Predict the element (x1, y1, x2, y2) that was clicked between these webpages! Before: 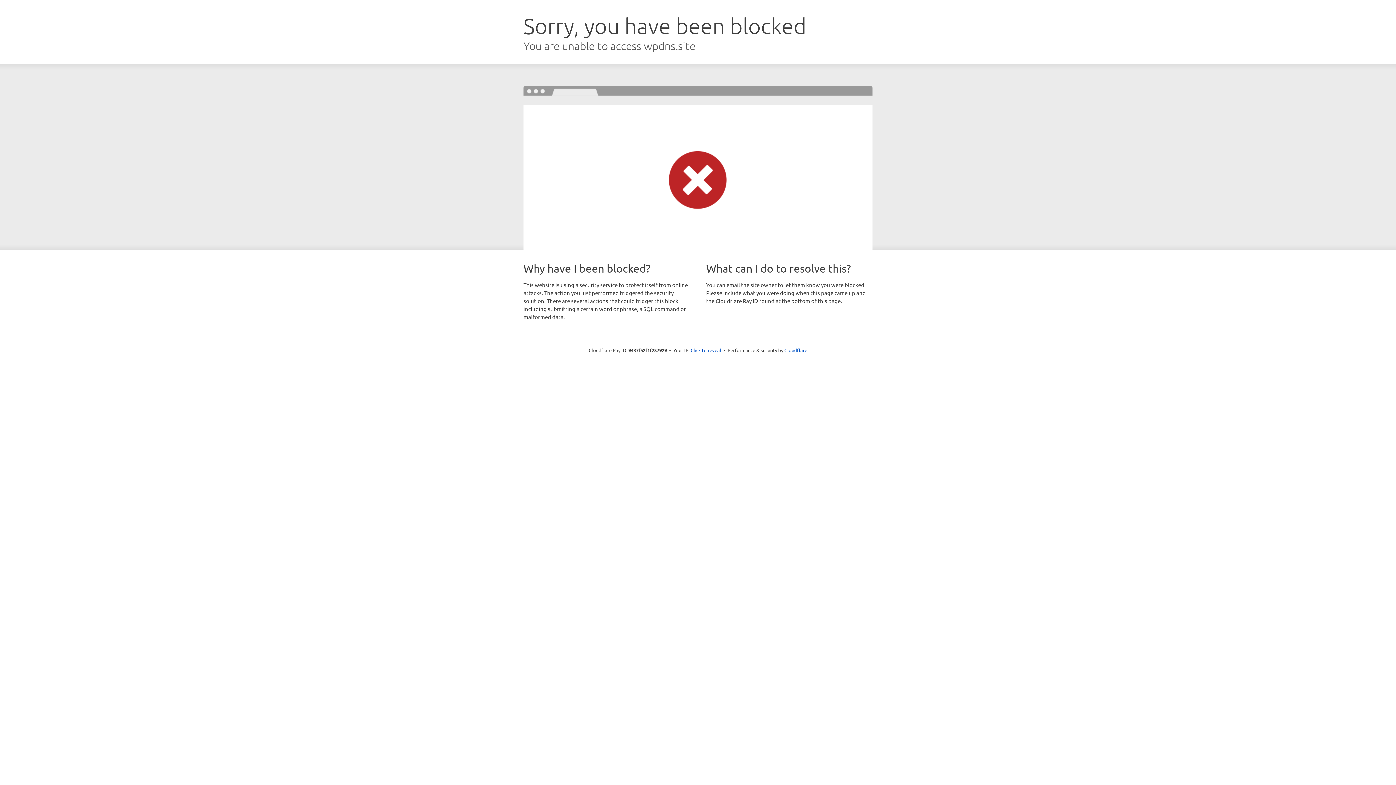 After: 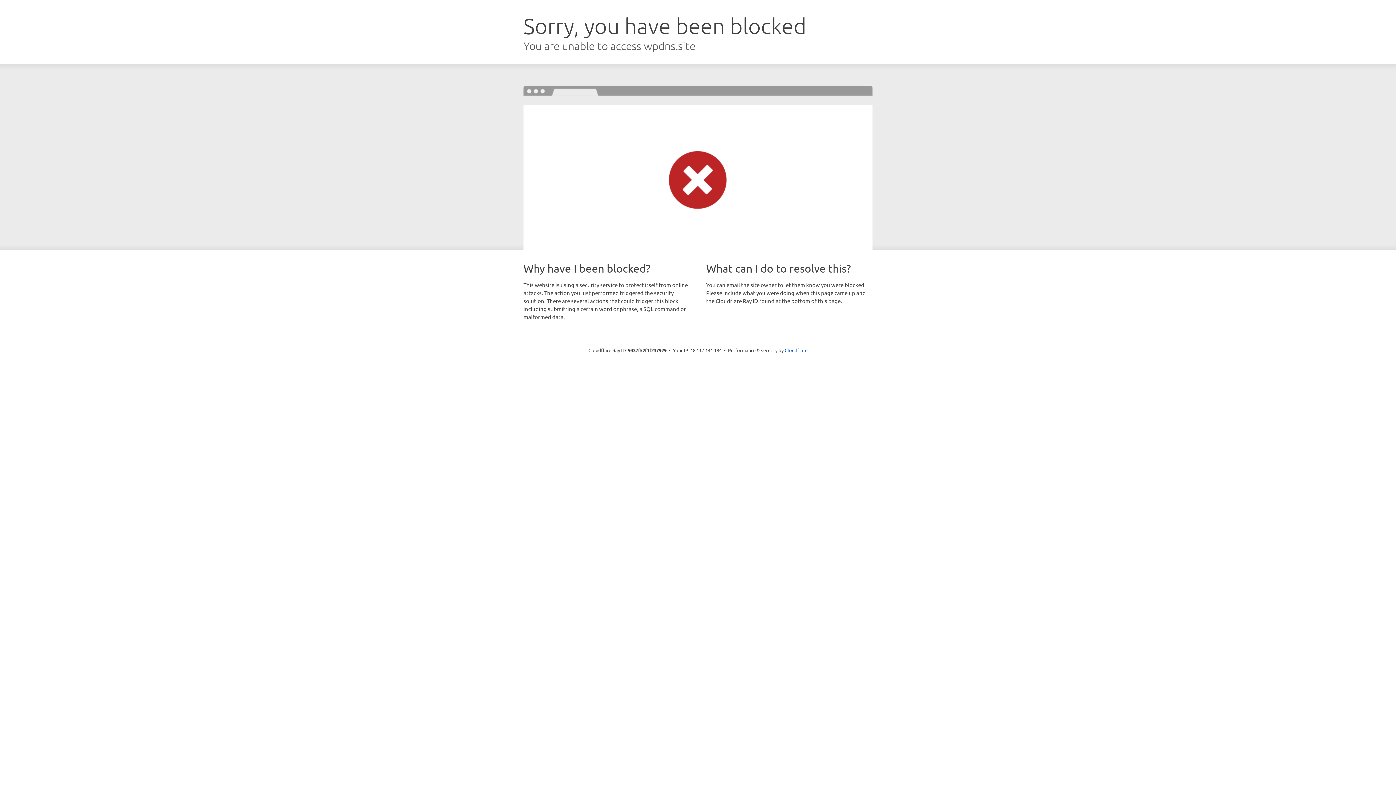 Action: bbox: (690, 346, 721, 353) label: Click to reveal